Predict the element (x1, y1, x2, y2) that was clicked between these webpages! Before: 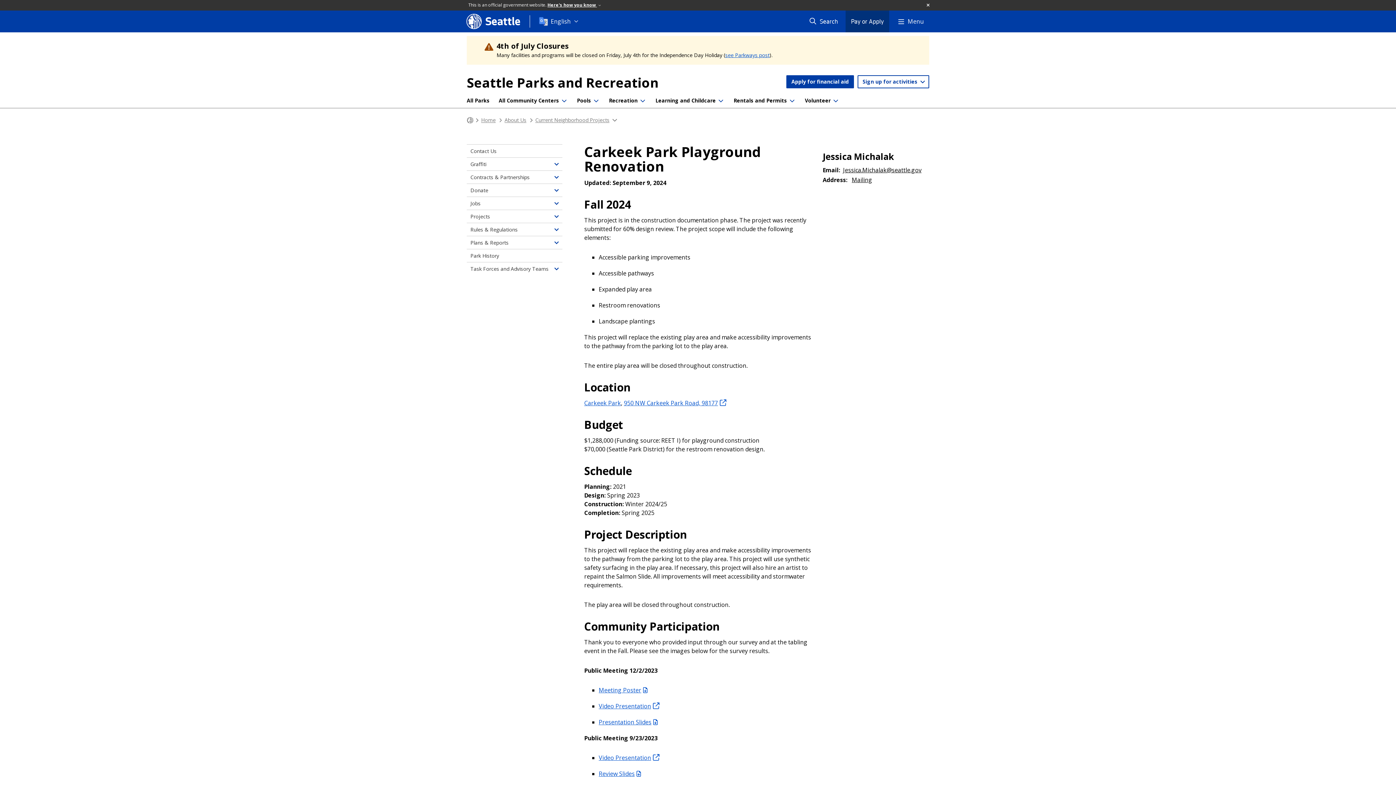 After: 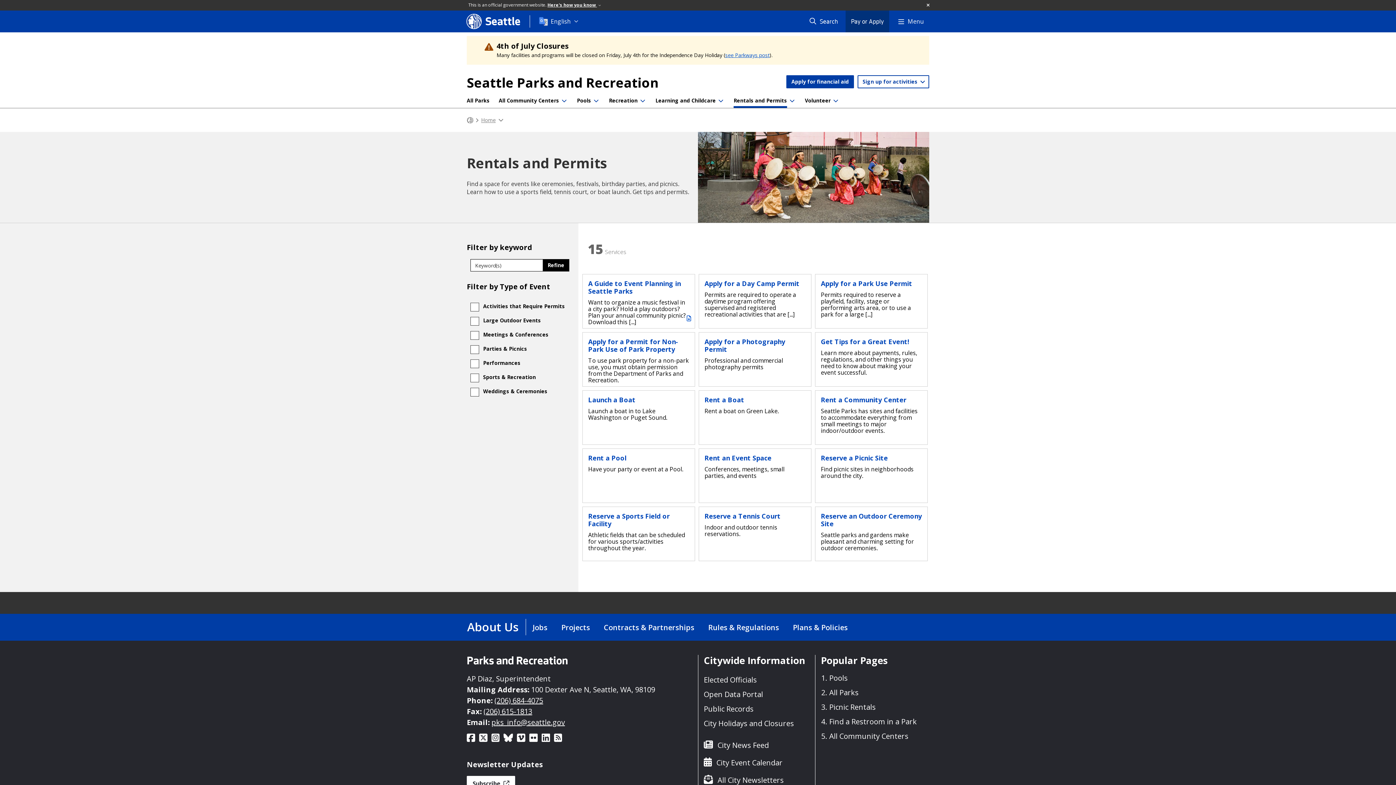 Action: label: Rentals and Permits menu, Find a space for events like ceremonies, festivals, birthday parties, and picnics. Learn how to use a sports field, tennis court, or boat launch. Get tips and permits. bbox: (733, 97, 787, 108)